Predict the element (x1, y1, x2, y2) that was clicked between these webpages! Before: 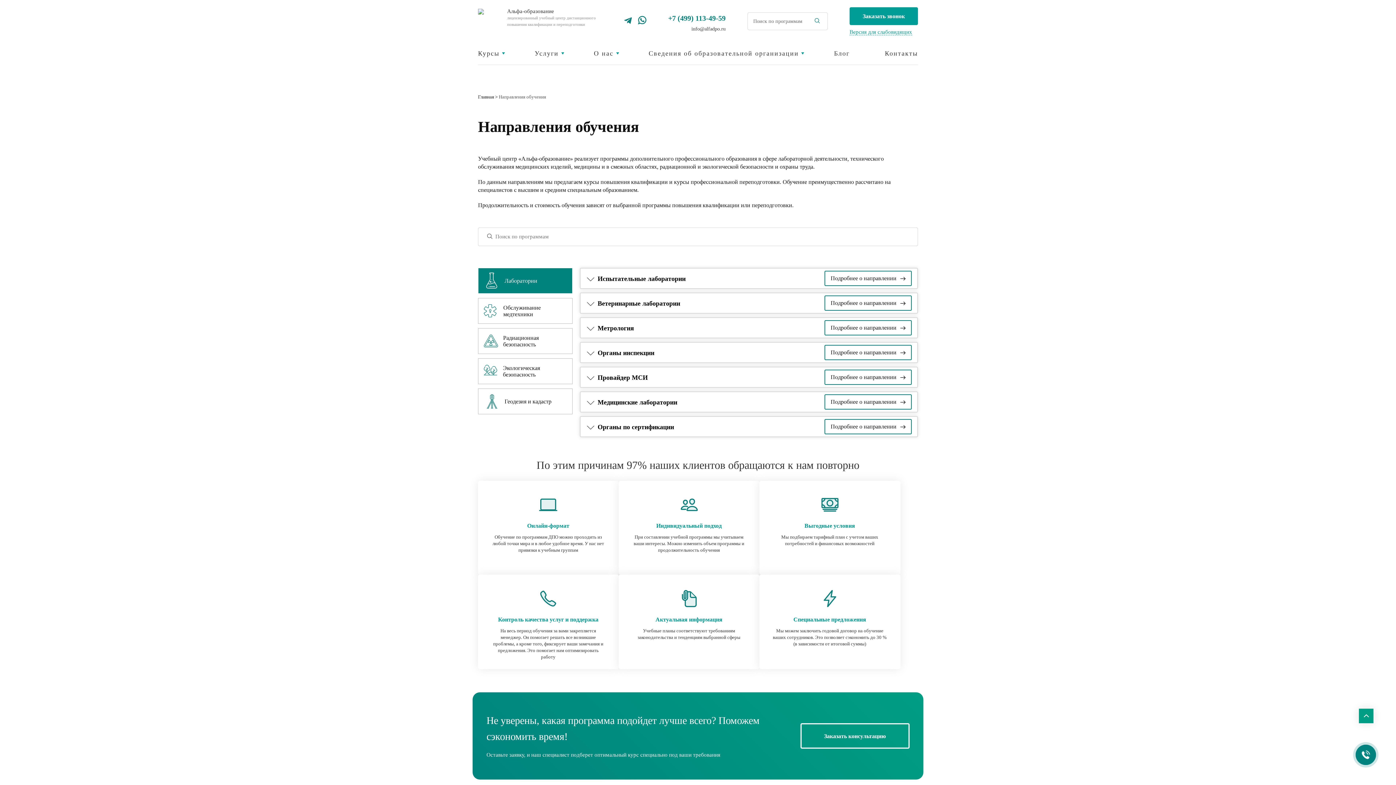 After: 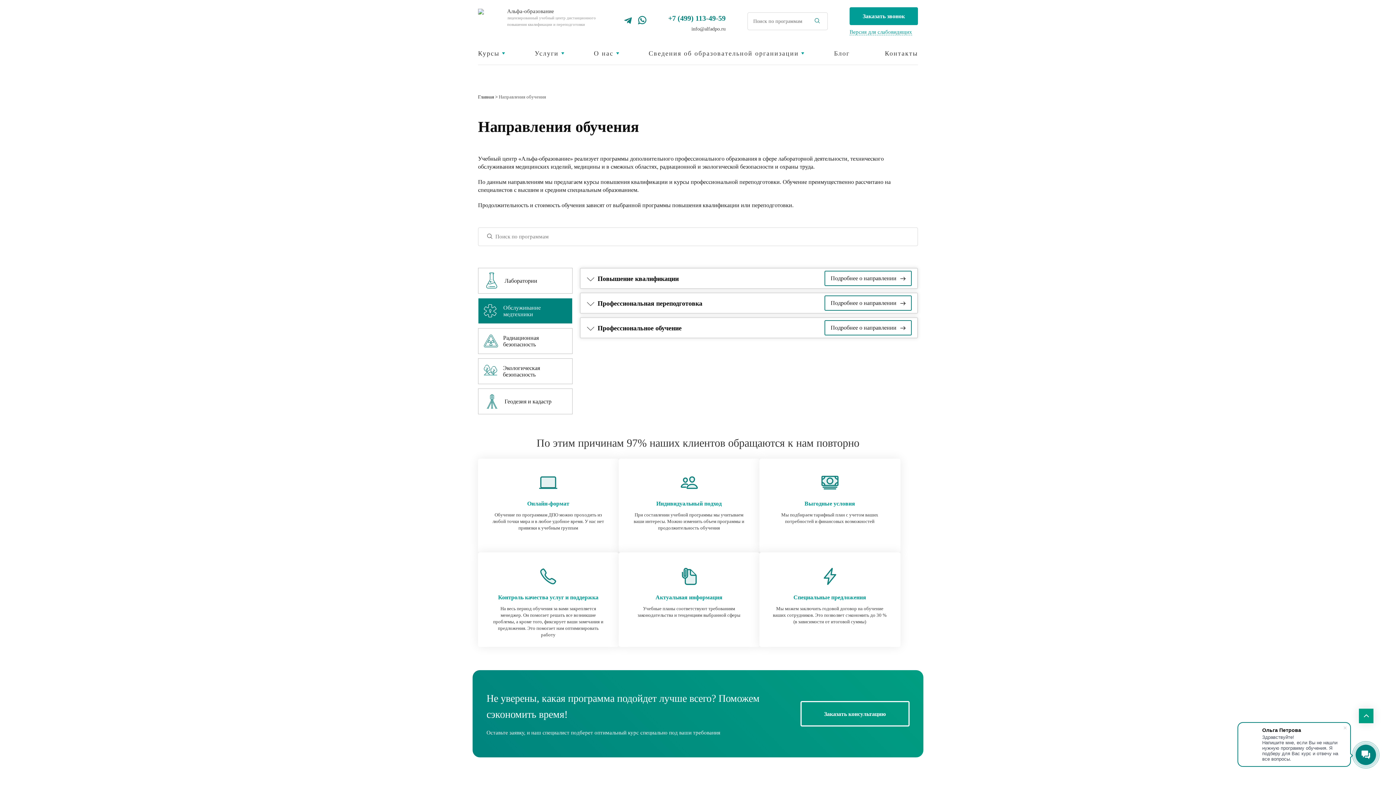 Action: bbox: (484, 302, 566, 319) label: Обслуживание медтехники